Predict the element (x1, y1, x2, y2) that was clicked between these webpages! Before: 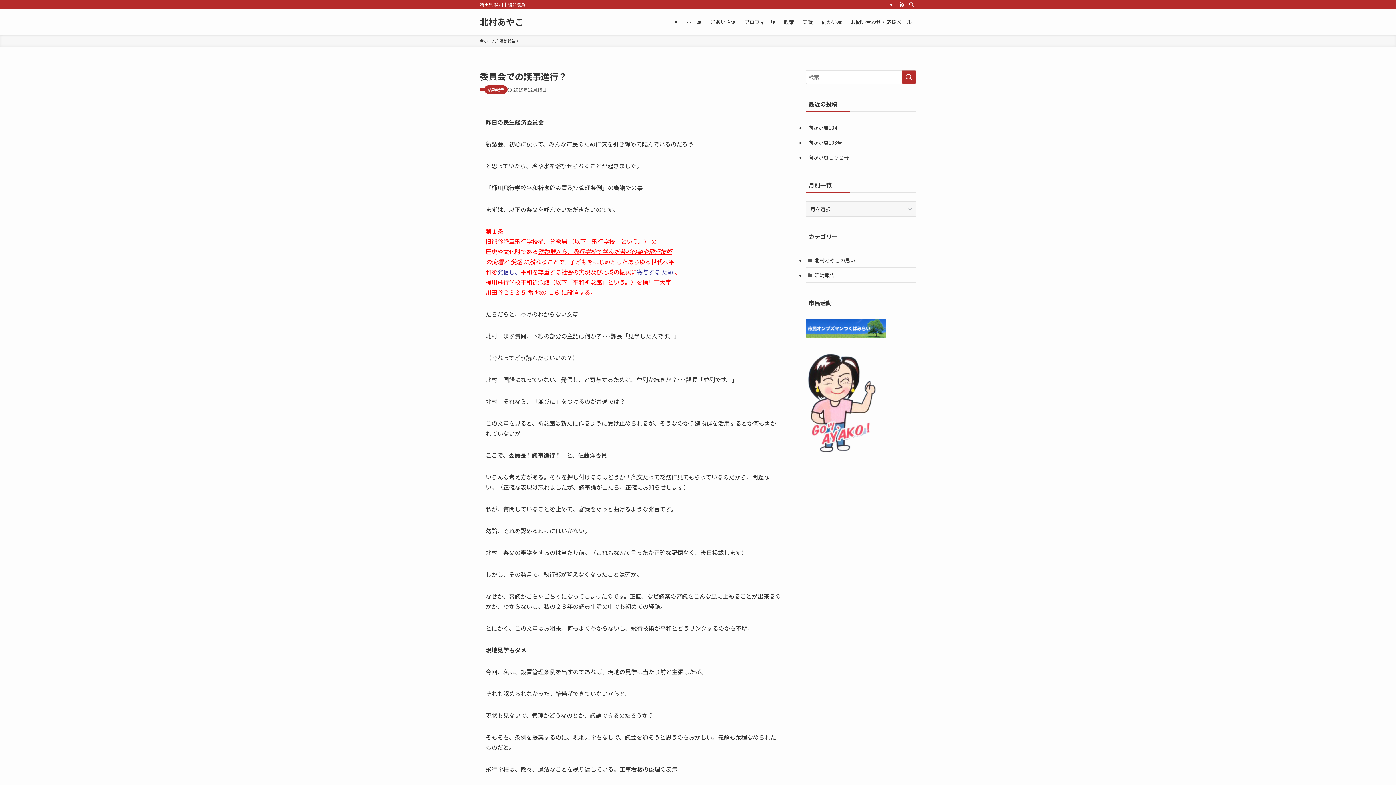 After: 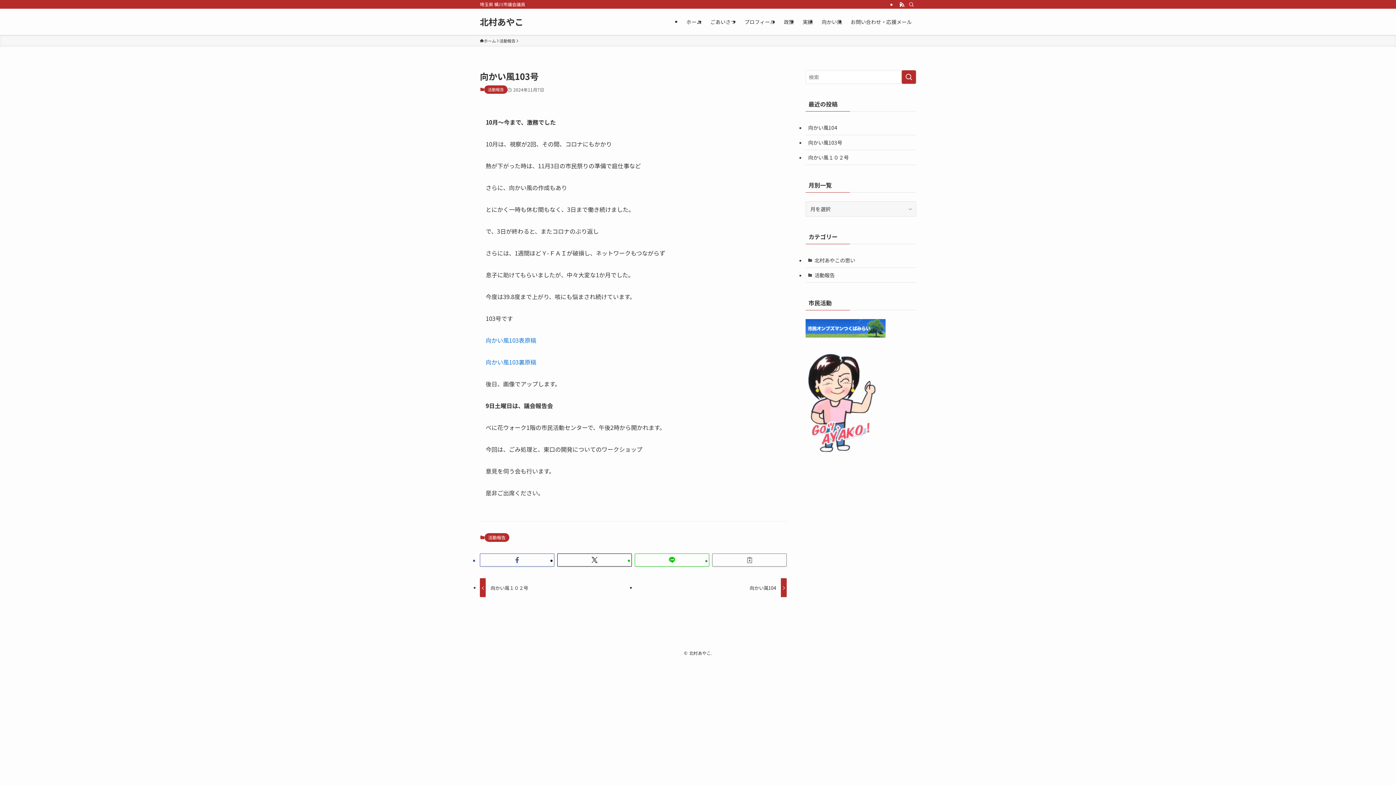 Action: label: 向かい風103号 bbox: (805, 135, 916, 149)